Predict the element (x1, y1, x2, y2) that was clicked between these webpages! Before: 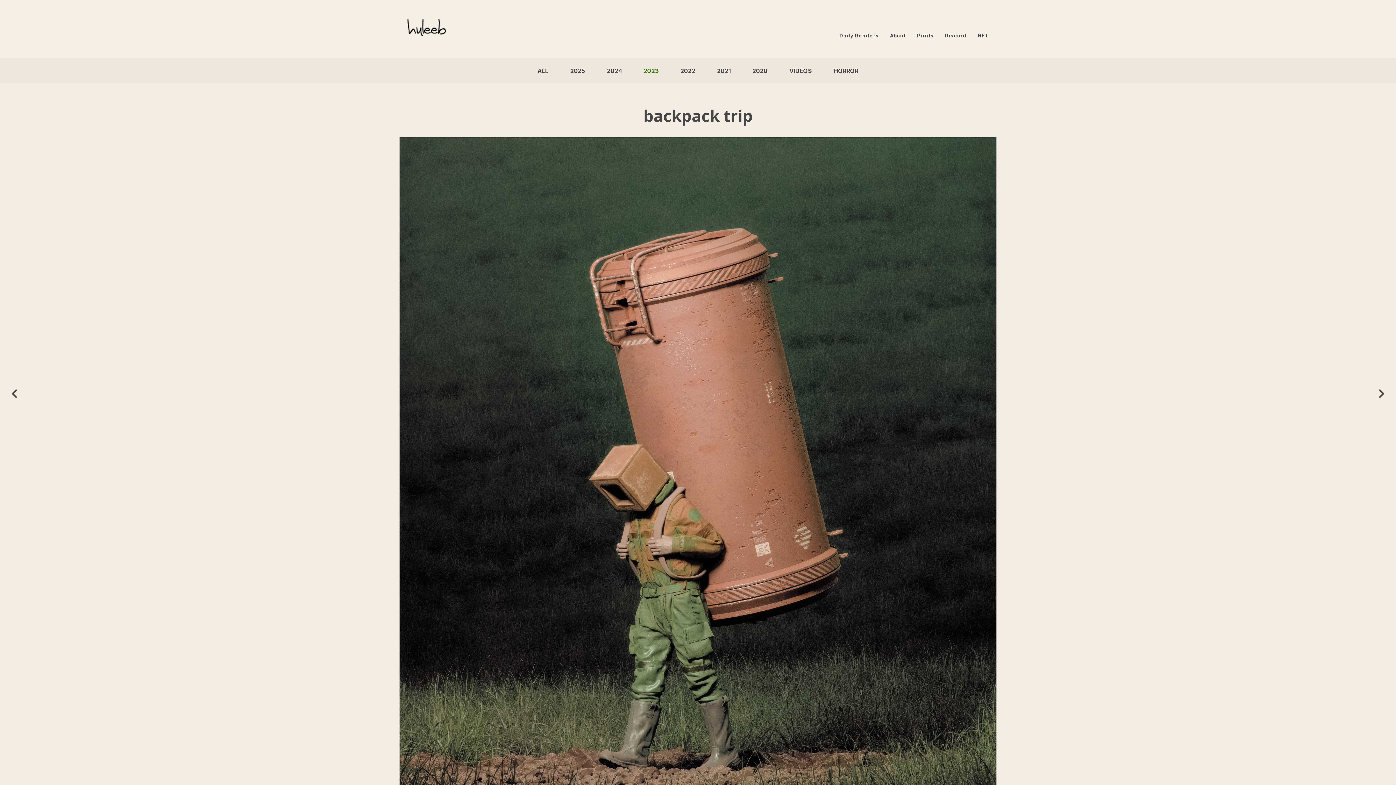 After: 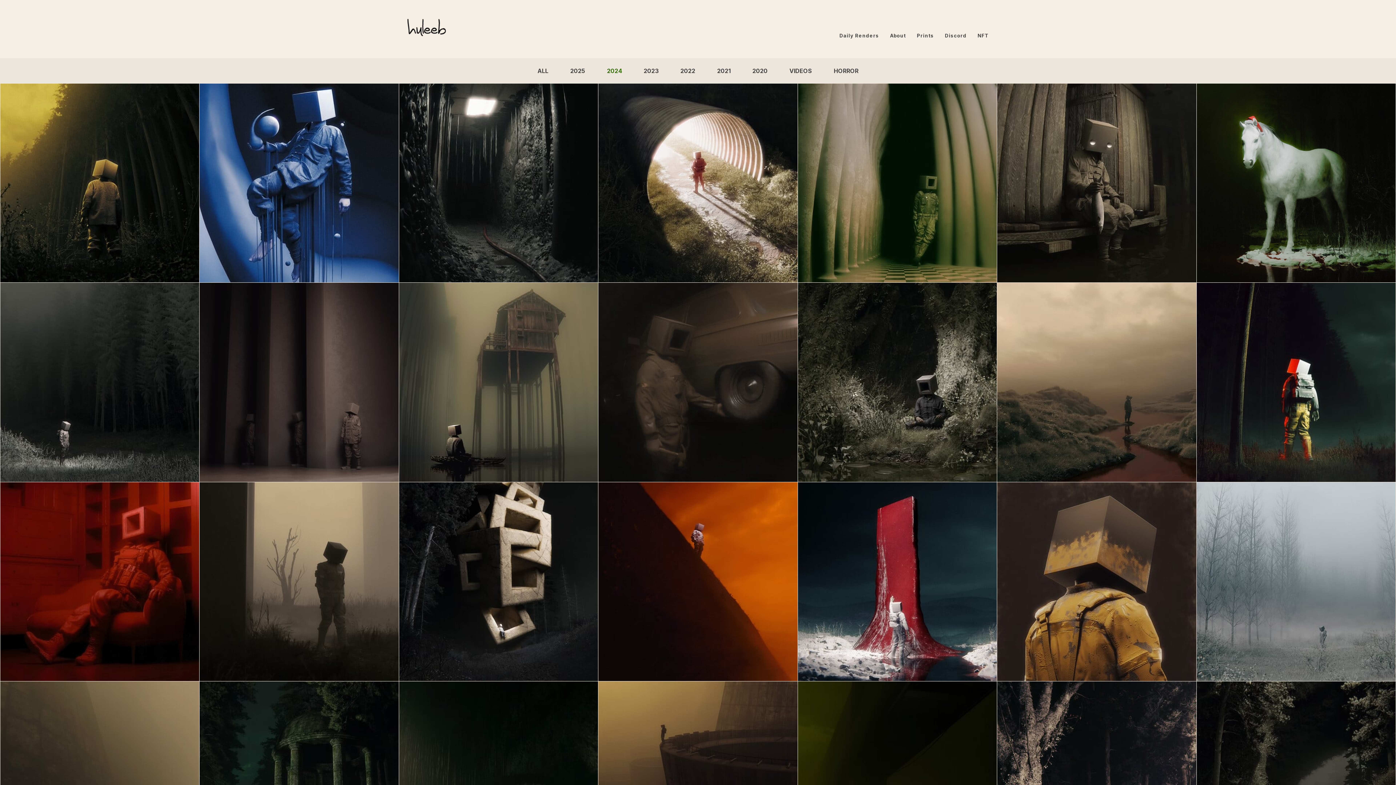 Action: bbox: (607, 67, 622, 74) label: 2024